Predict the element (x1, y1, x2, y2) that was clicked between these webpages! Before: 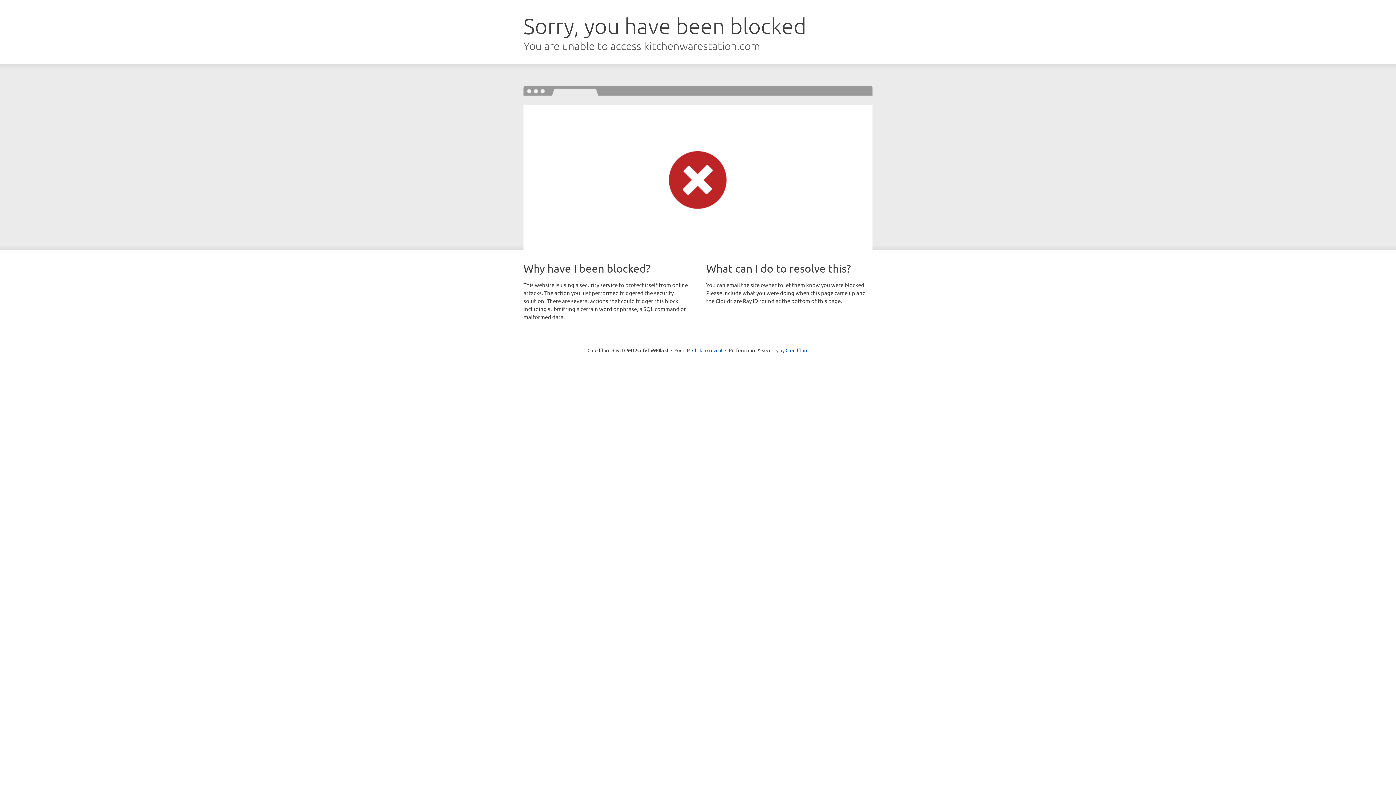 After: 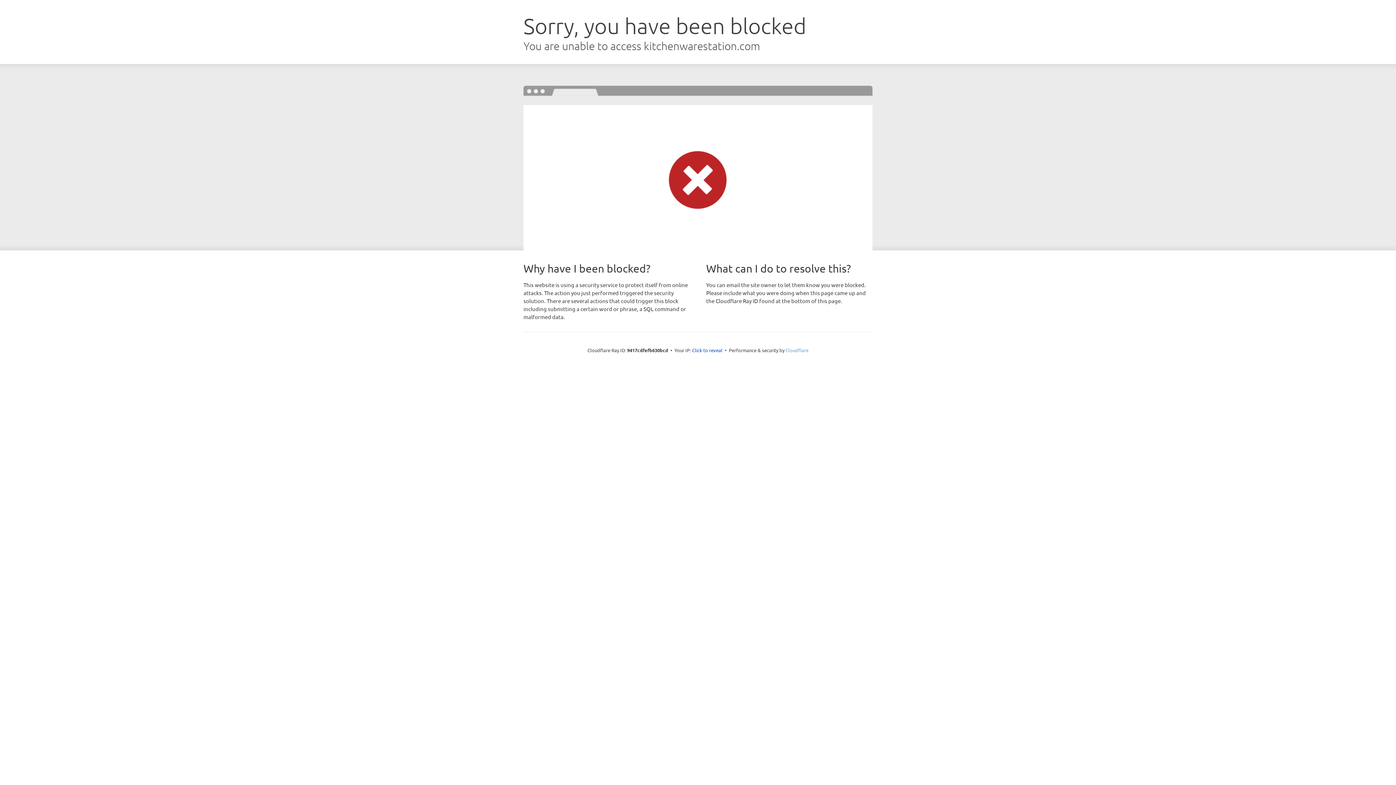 Action: bbox: (785, 347, 808, 353) label: Cloudflare